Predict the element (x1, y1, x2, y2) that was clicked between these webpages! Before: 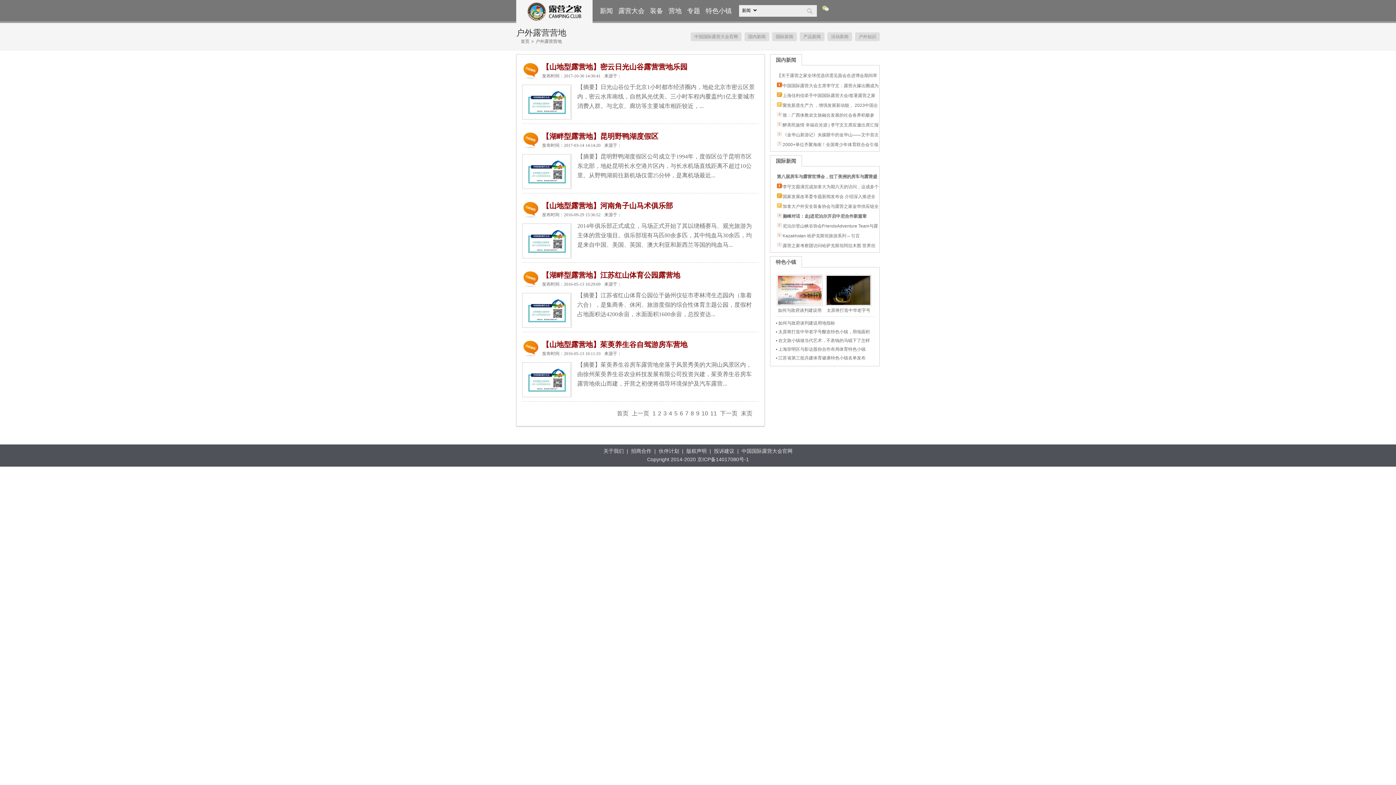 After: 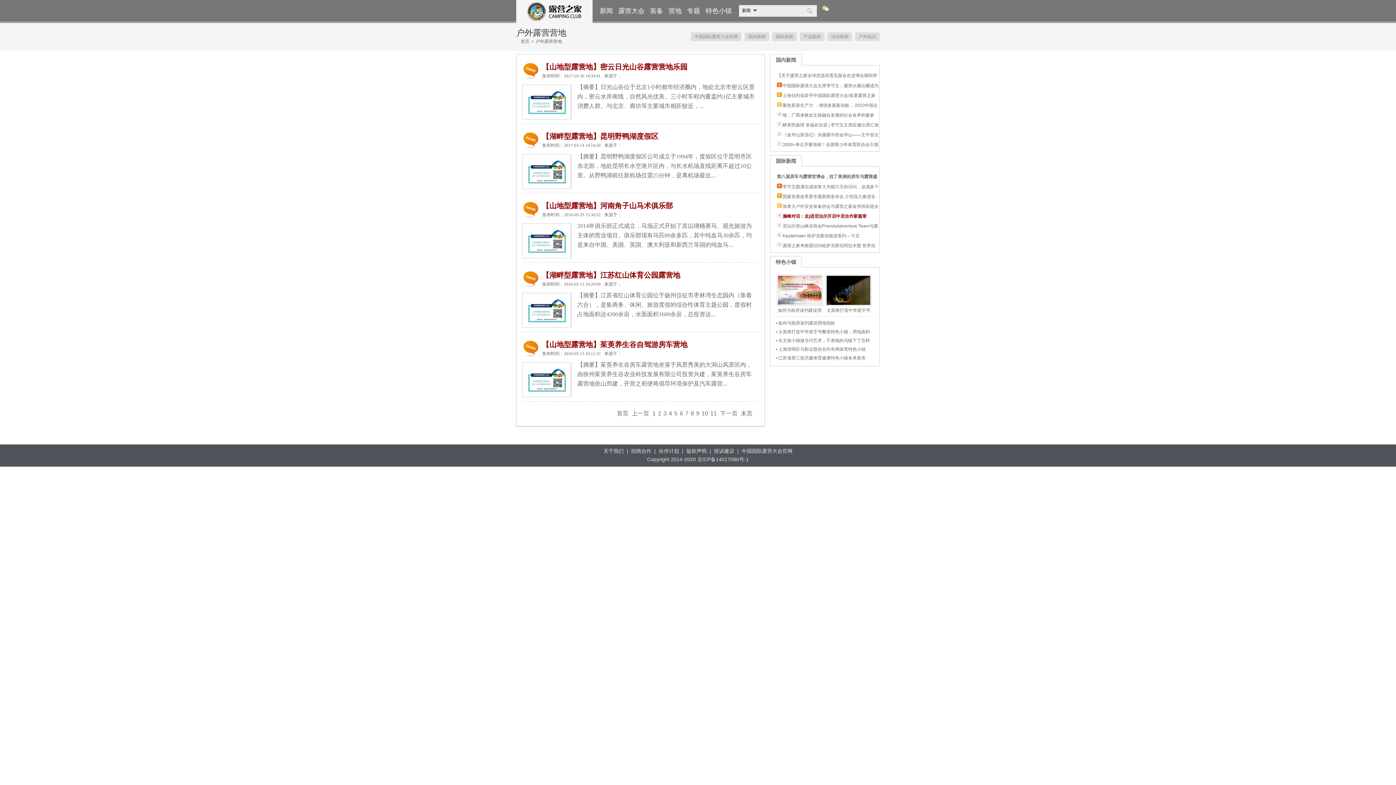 Action: bbox: (782, 213, 866, 218) label: 巅峰对话：走j进尼泊尔开启中尼合作新篇章